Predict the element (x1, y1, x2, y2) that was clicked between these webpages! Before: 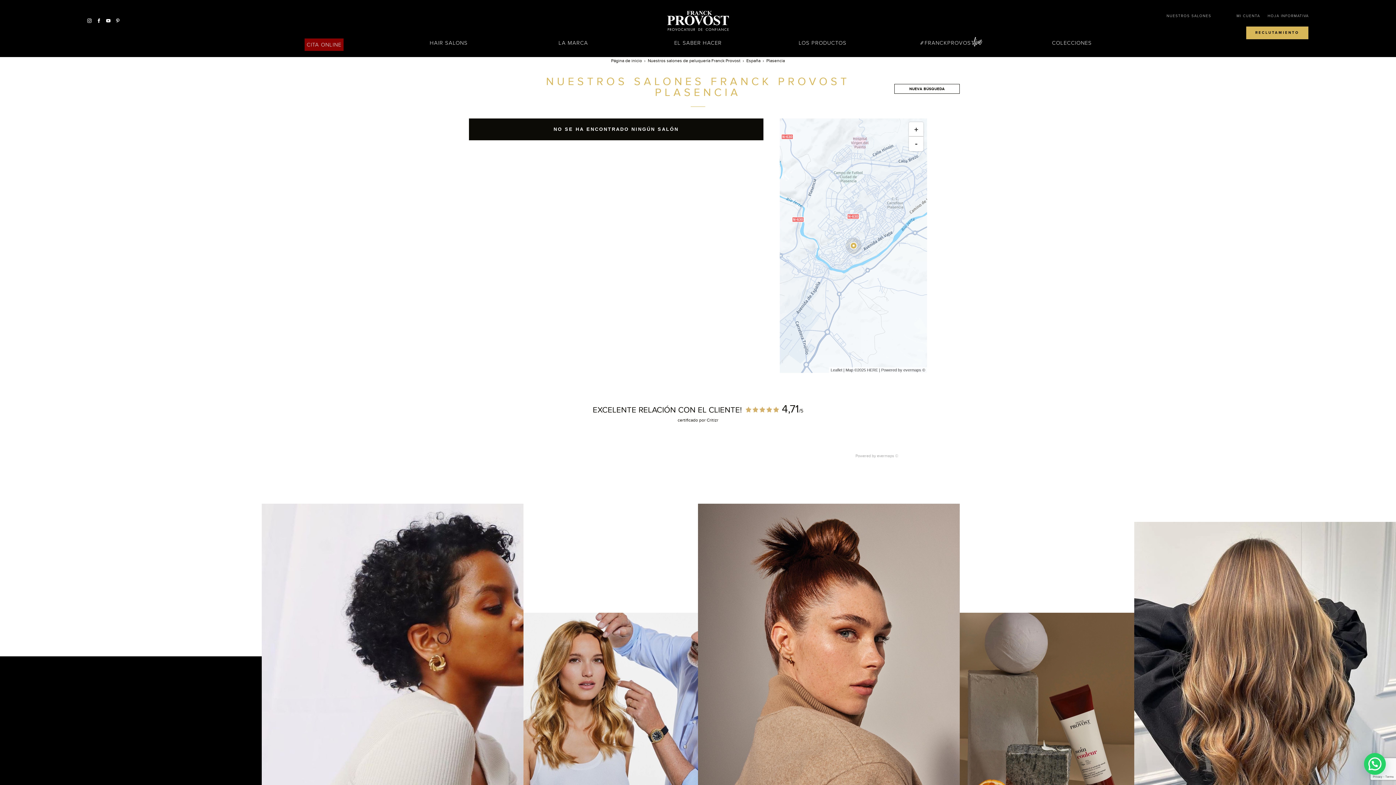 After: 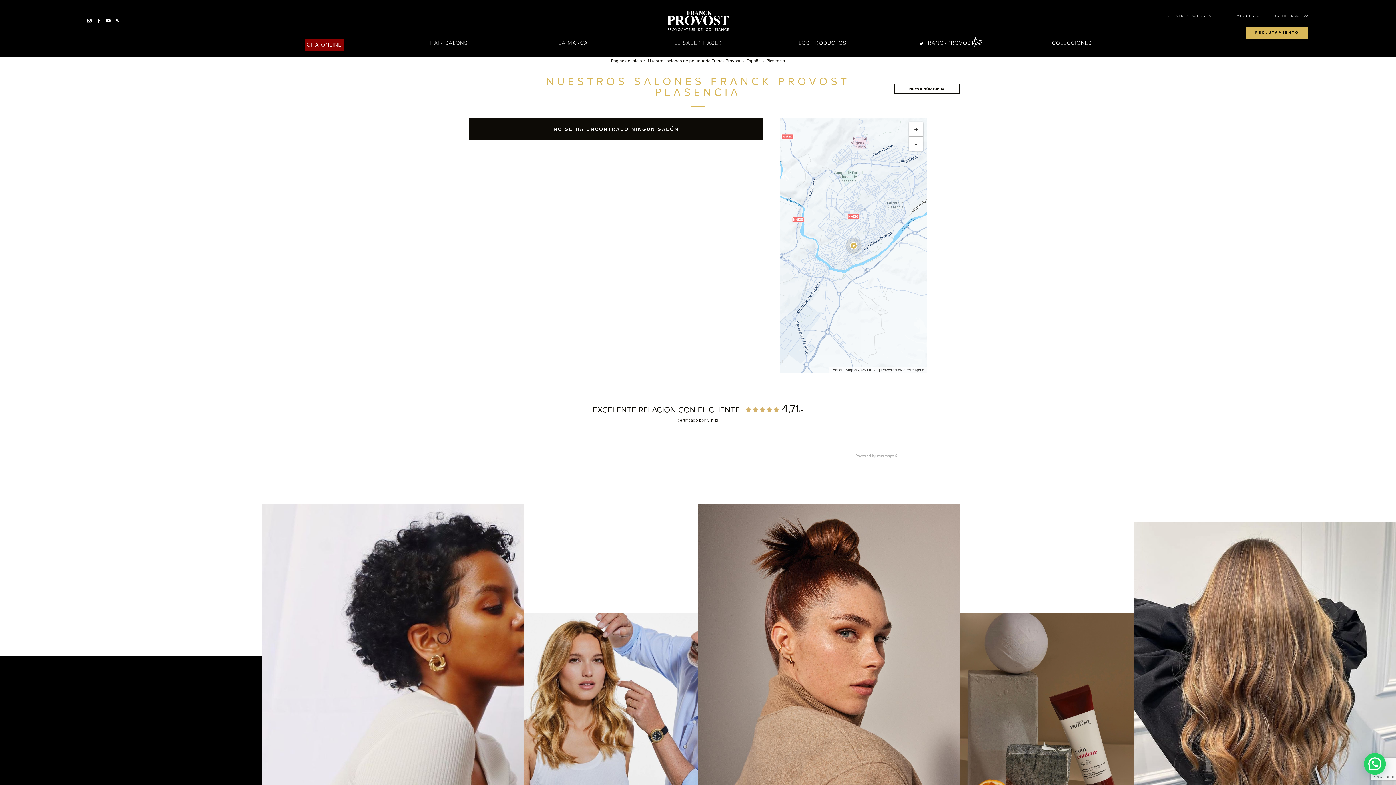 Action: label: evermaps © bbox: (877, 453, 898, 458)